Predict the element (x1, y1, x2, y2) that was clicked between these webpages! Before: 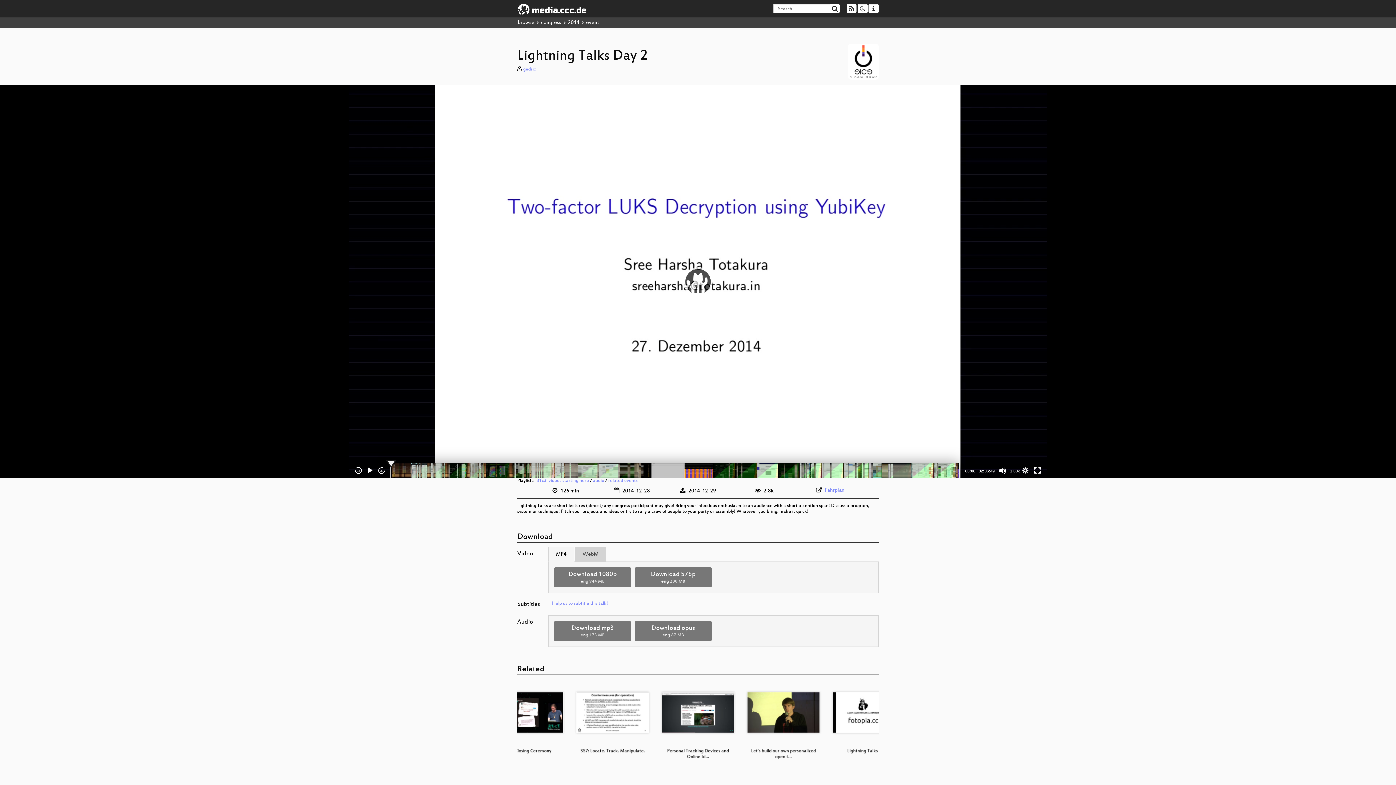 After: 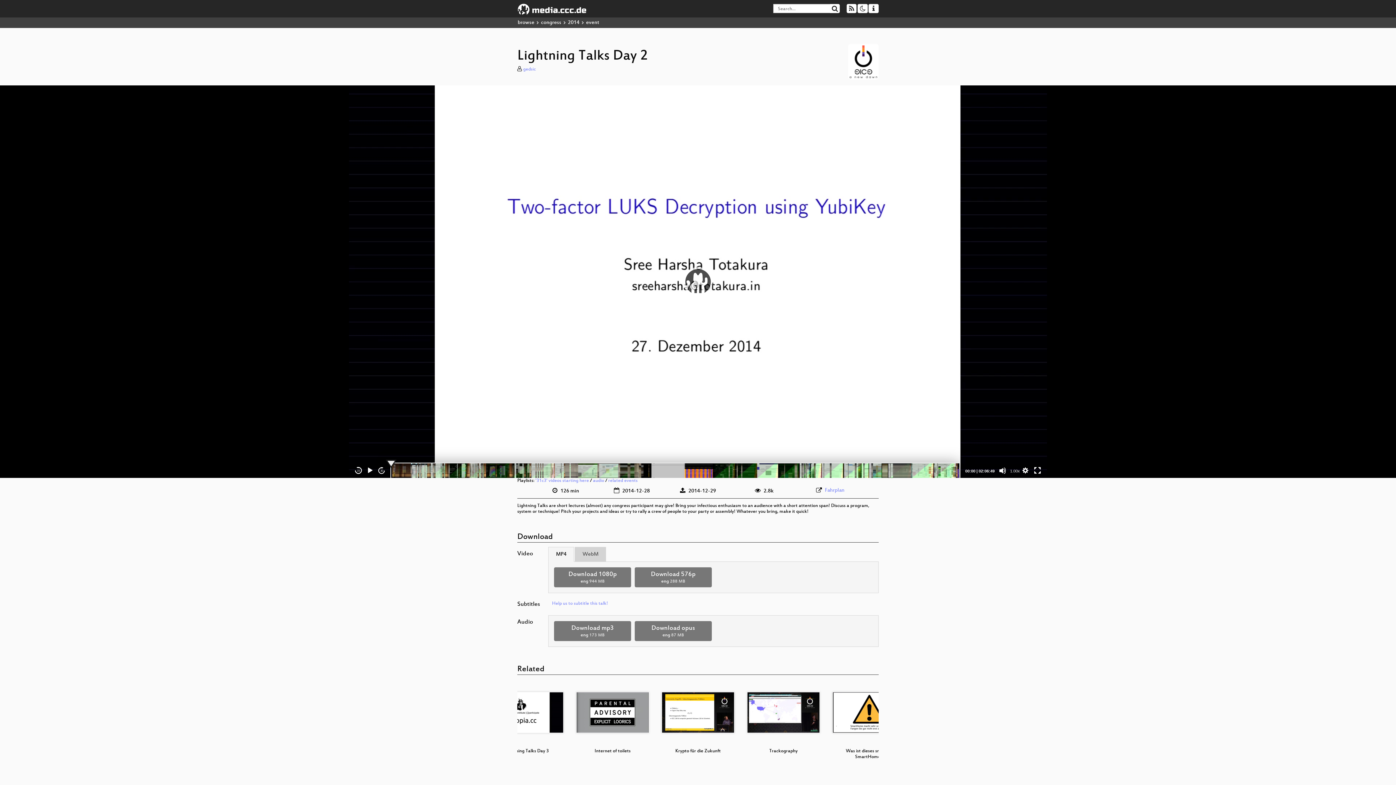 Action: label: 3 bbox: (678, 781, 681, 785)